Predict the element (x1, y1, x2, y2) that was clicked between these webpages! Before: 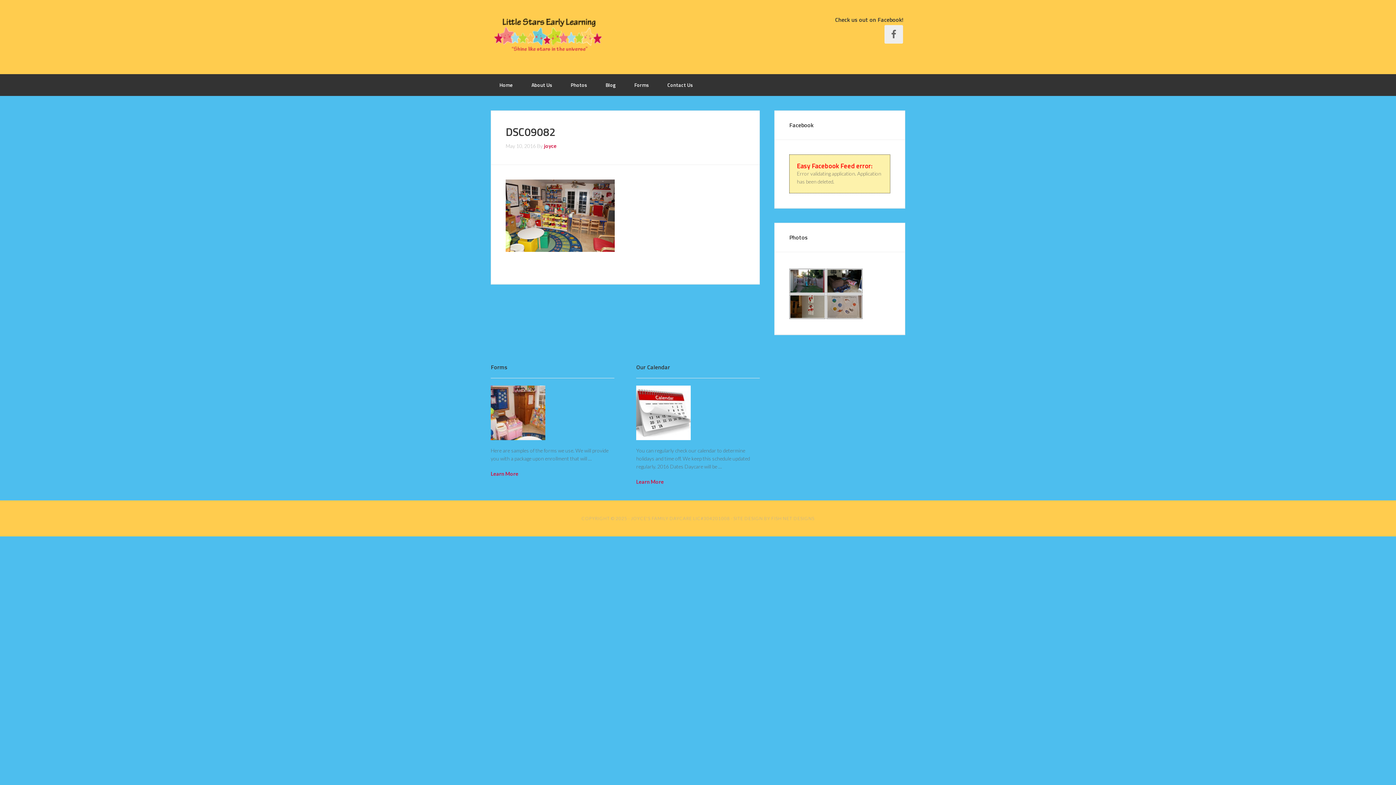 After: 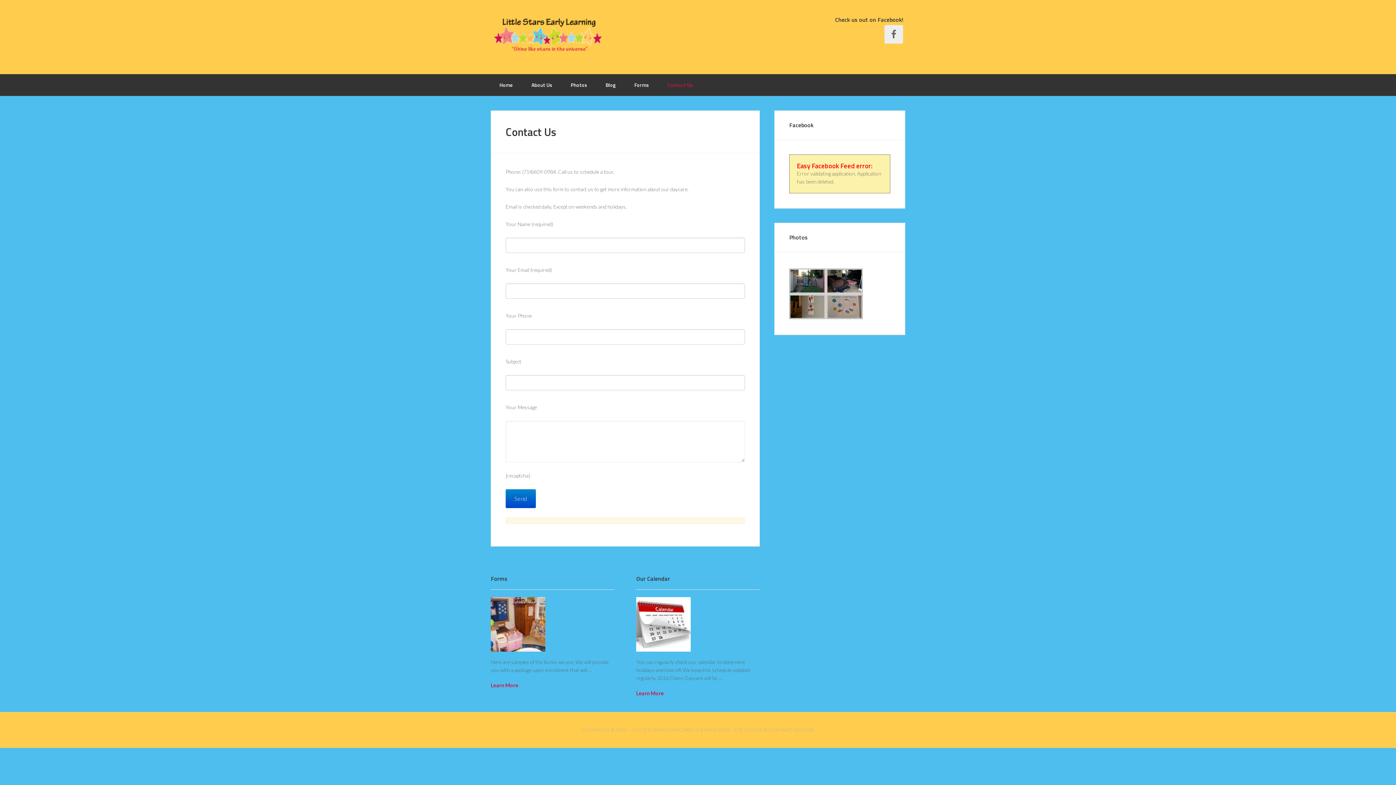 Action: label: Contact Us bbox: (658, 74, 701, 96)